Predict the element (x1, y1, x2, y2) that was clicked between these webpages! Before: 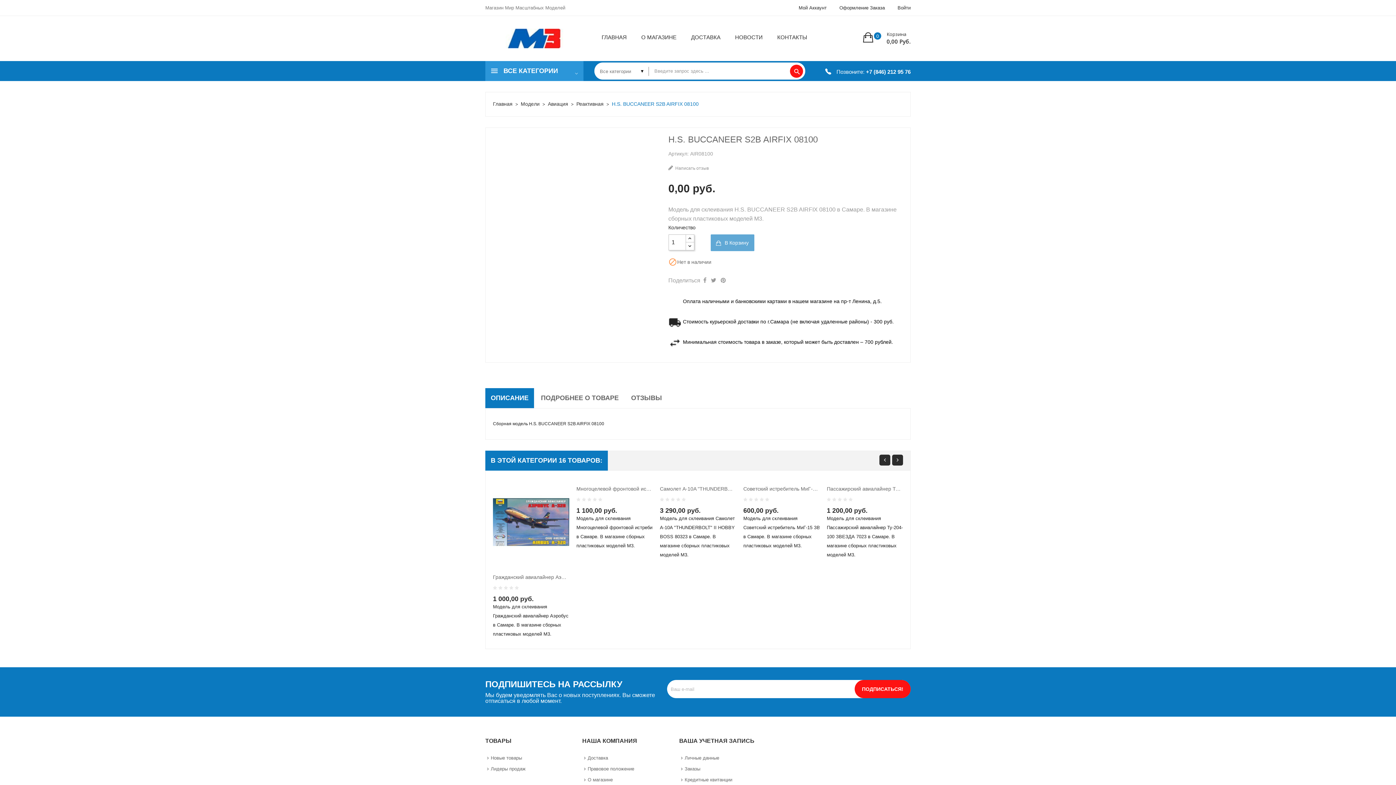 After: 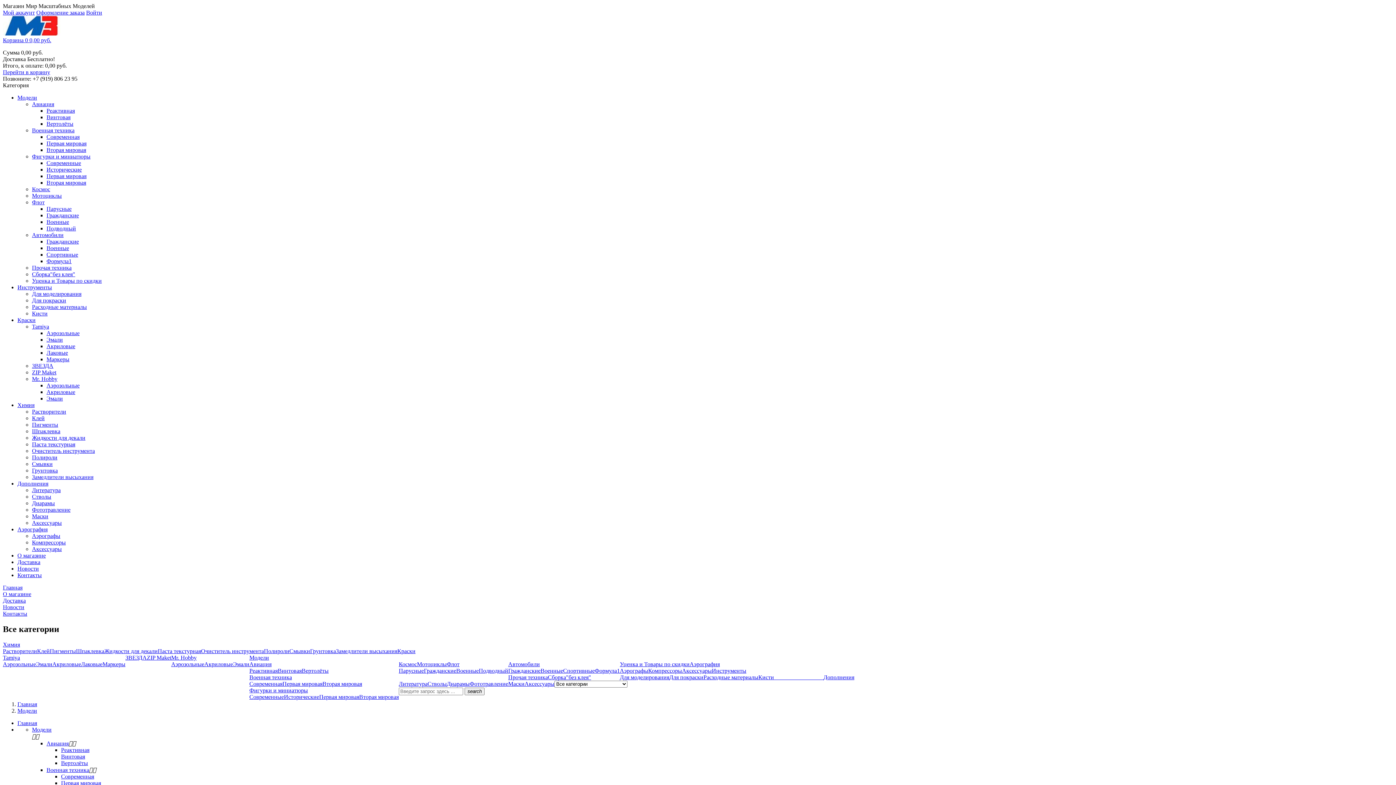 Action: label: Модели bbox: (520, 99, 539, 108)